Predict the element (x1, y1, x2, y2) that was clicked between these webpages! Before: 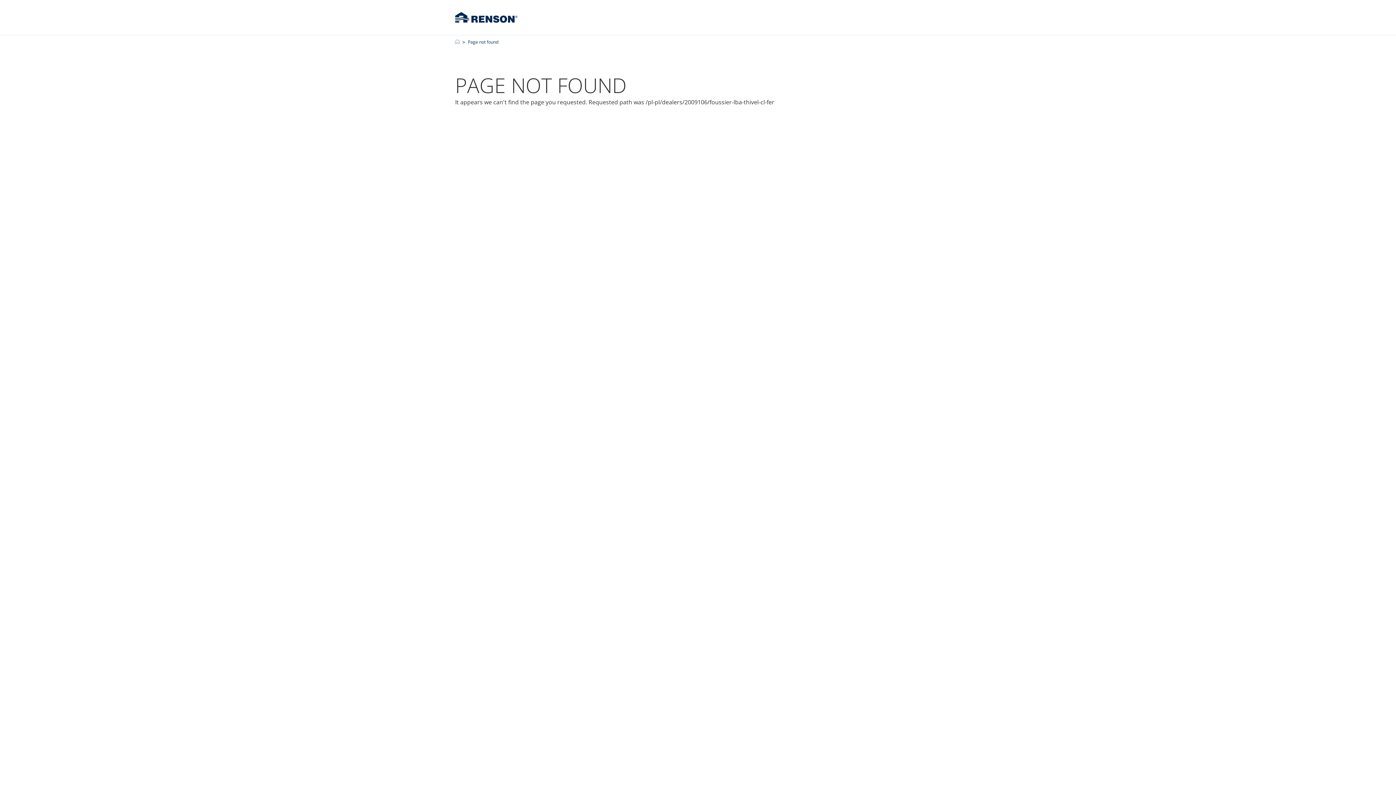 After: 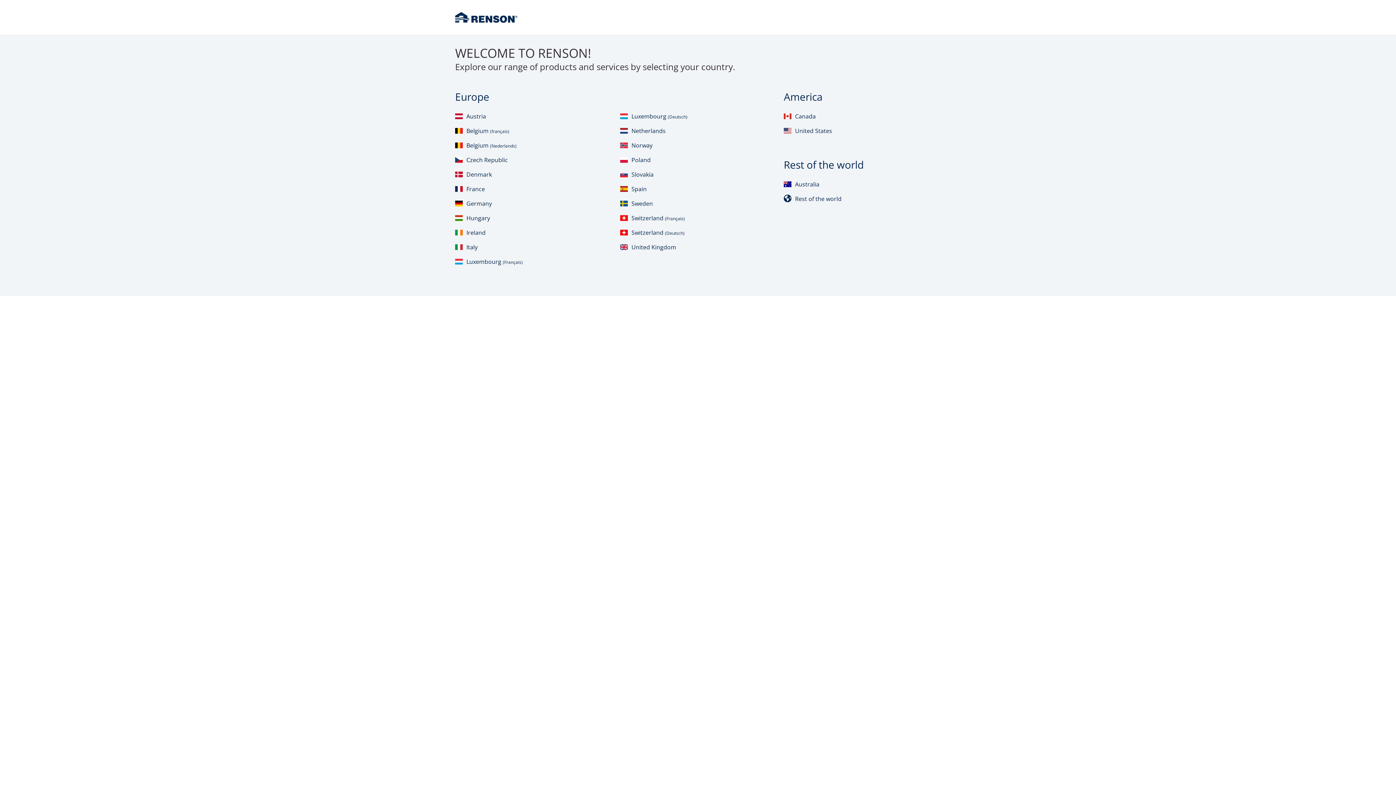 Action: bbox: (455, 38, 459, 45) label: home